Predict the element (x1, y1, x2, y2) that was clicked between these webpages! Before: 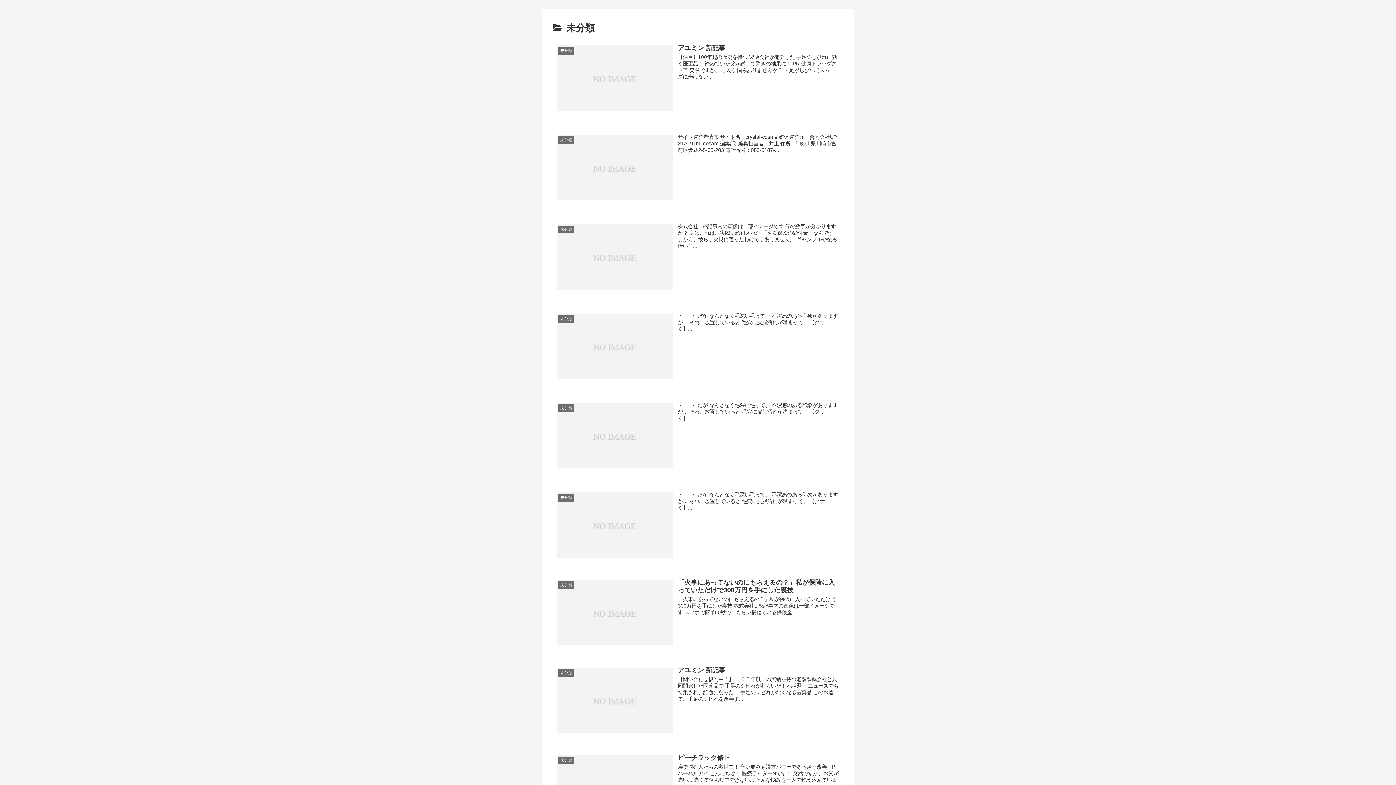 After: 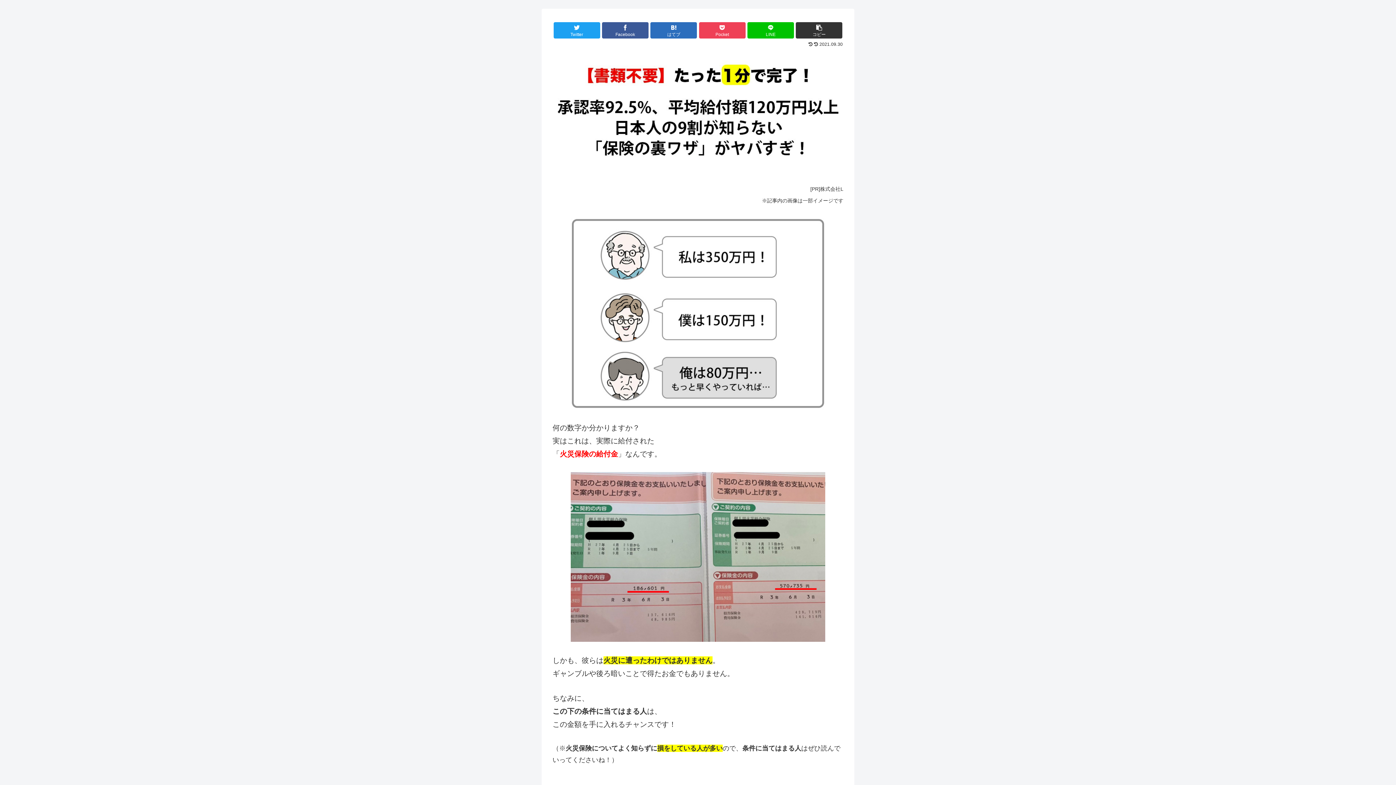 Action: label: 未分類
株式会社L ※記事内の画像は一部イメージです 何の数字か分かりますか？ 実はこれは、実際に給付された 「火災保険の給付金」なんです。 しかも、彼らは火災に遭ったわけではありません。 ギャンブルや後ろ暗いこ... bbox: (552, 217, 843, 297)